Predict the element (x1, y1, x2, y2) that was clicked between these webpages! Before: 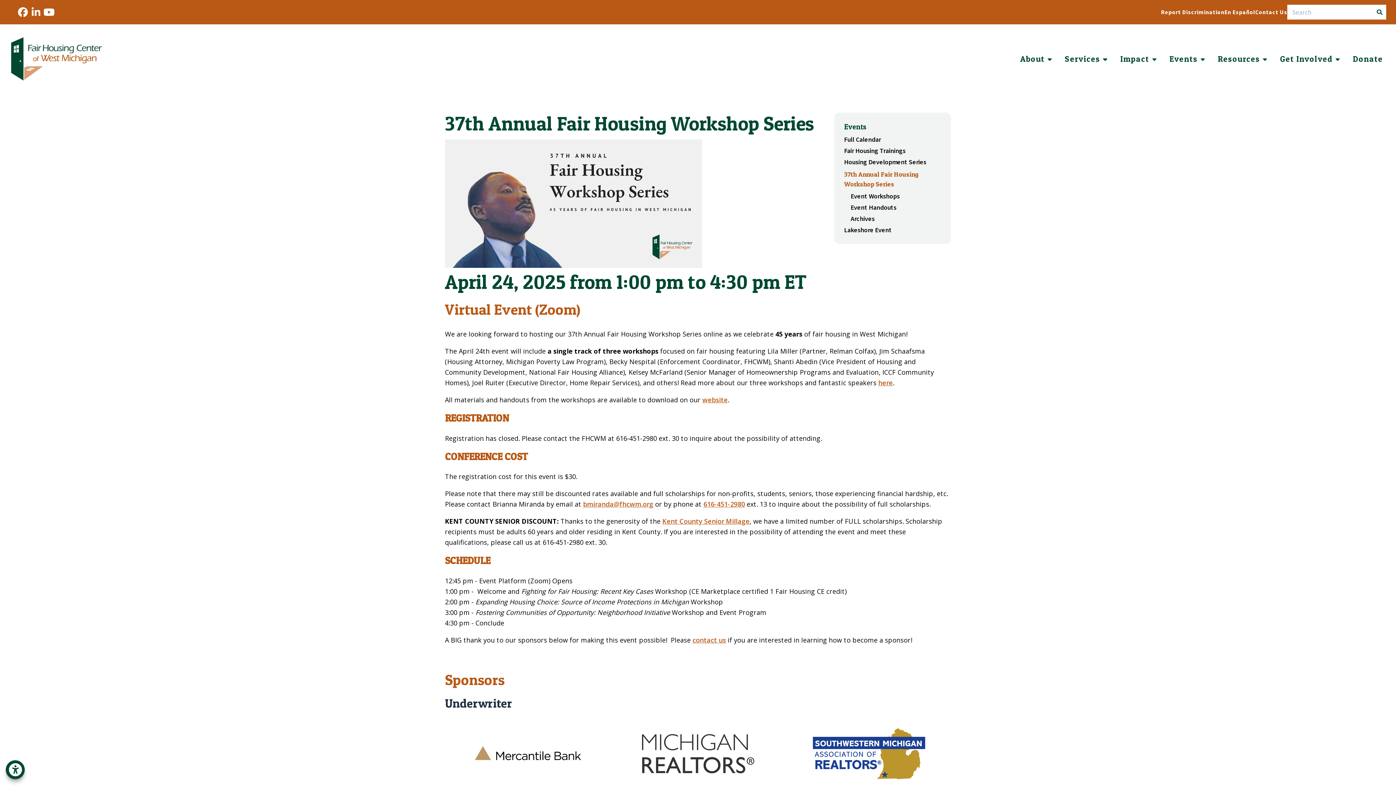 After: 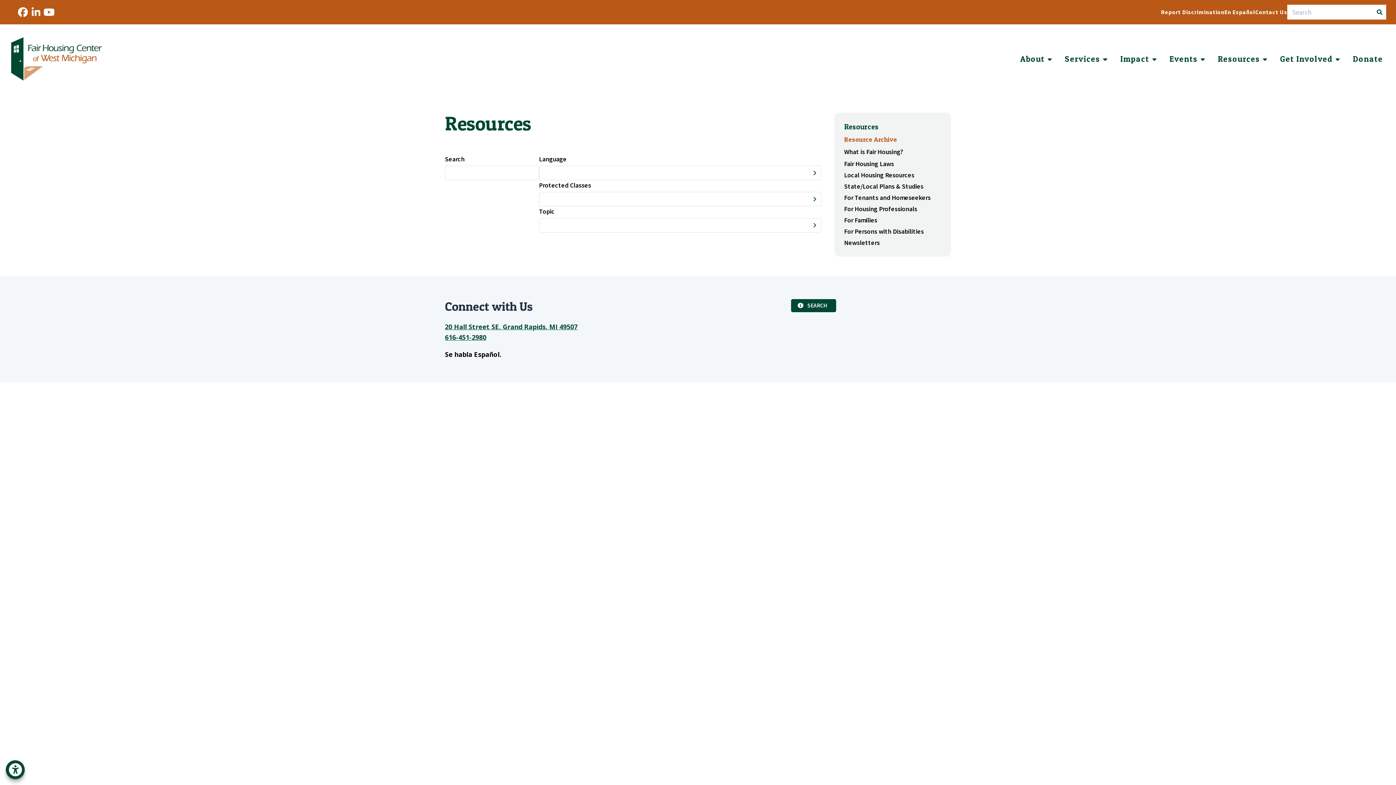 Action: bbox: (1211, 50, 1273, 67) label: Resources 